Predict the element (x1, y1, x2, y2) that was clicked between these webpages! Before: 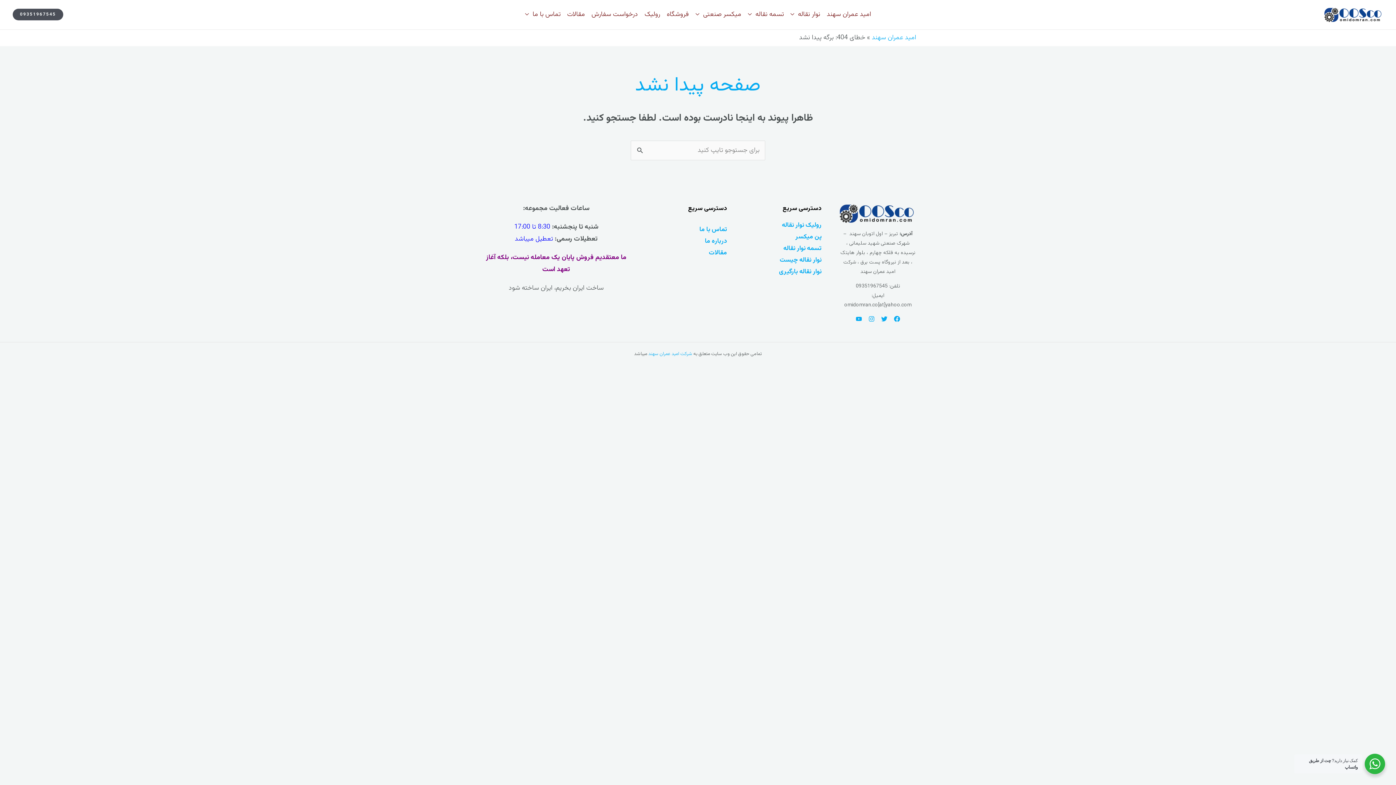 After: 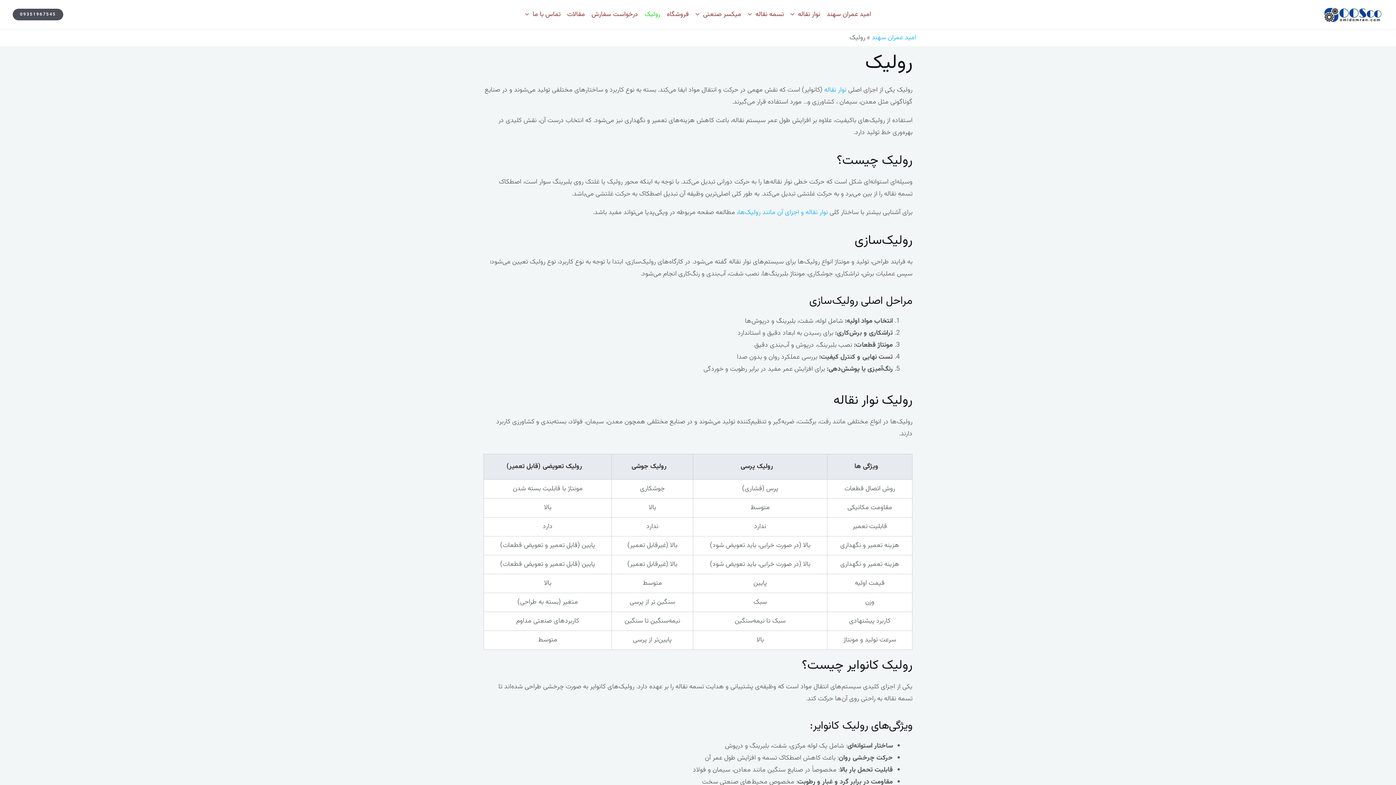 Action: label: رولیک bbox: (641, 2, 663, 27)